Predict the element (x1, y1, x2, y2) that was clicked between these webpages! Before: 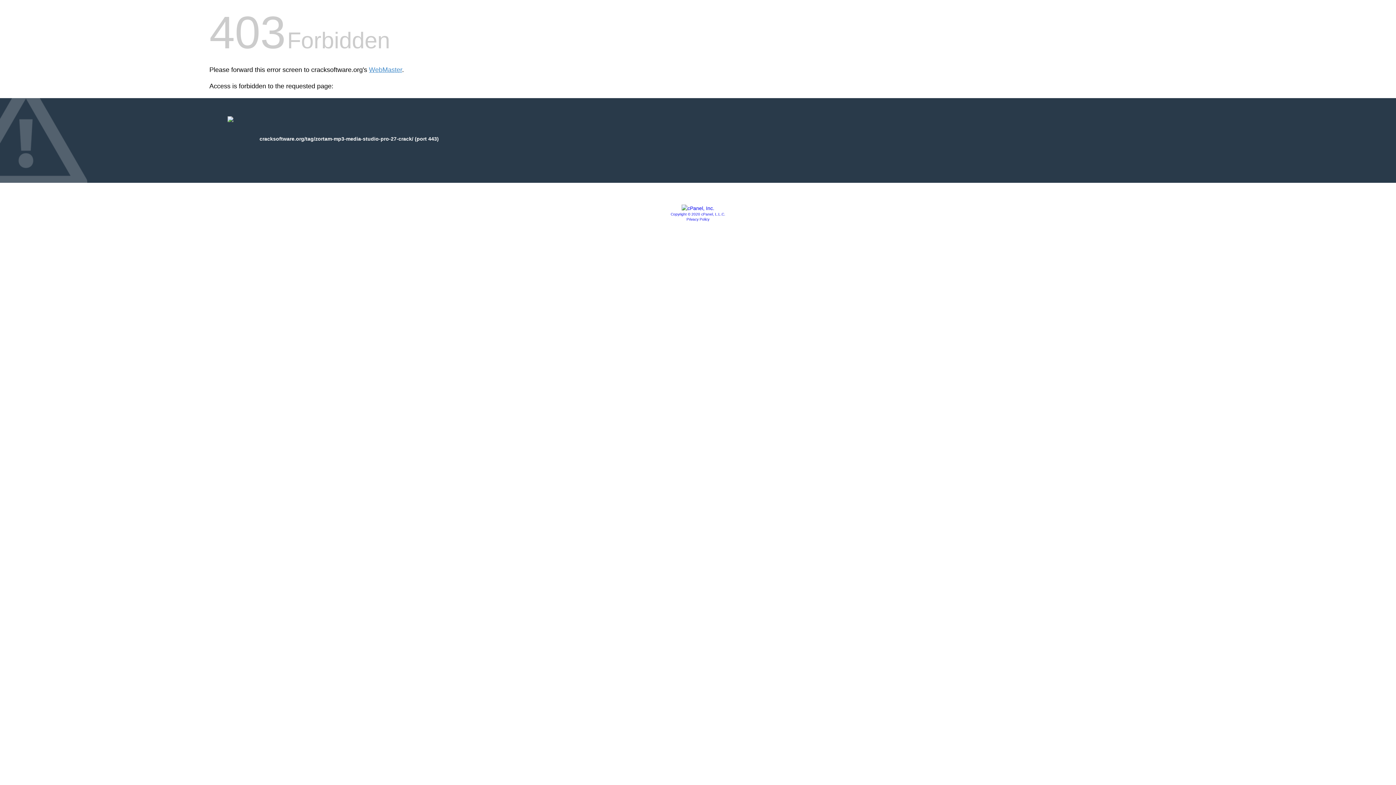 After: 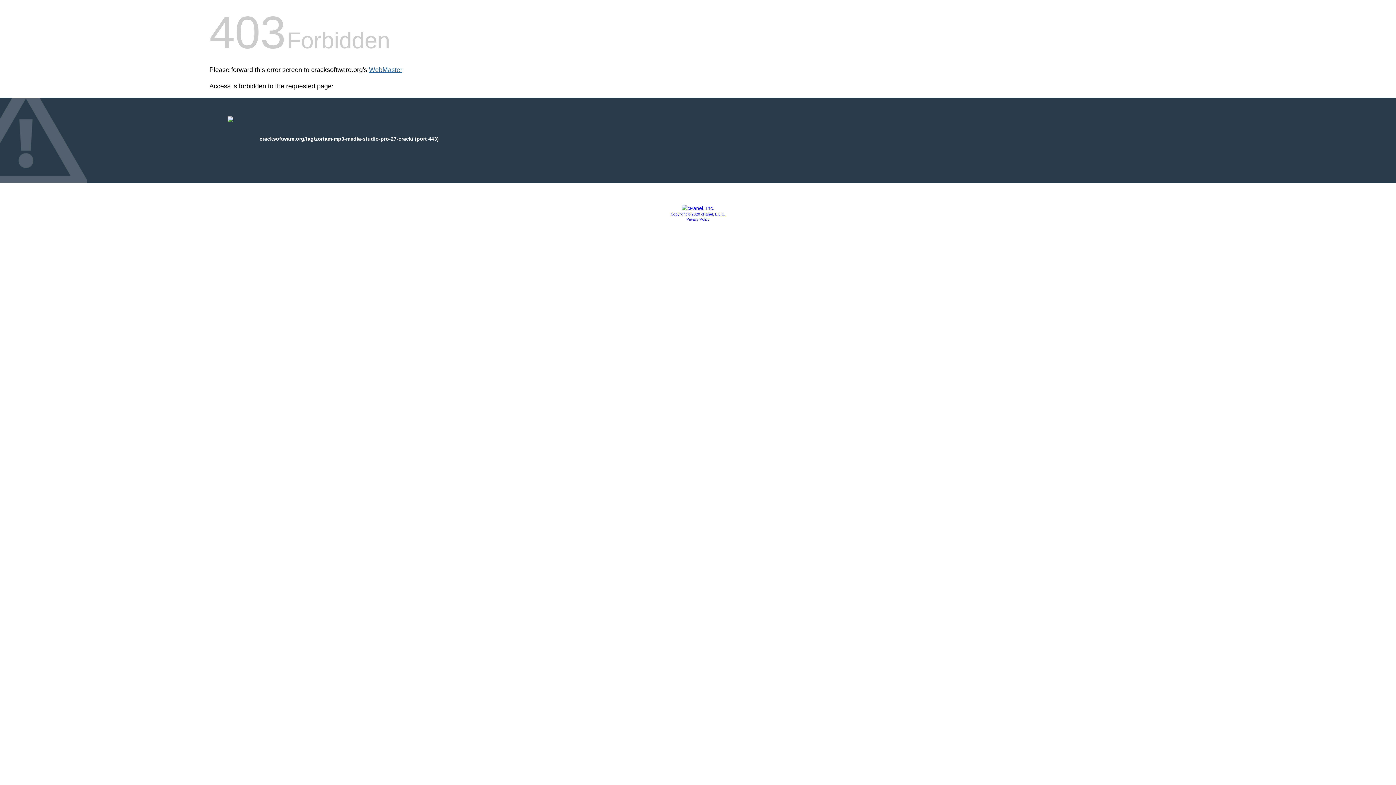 Action: bbox: (369, 66, 402, 73) label: WebMaster